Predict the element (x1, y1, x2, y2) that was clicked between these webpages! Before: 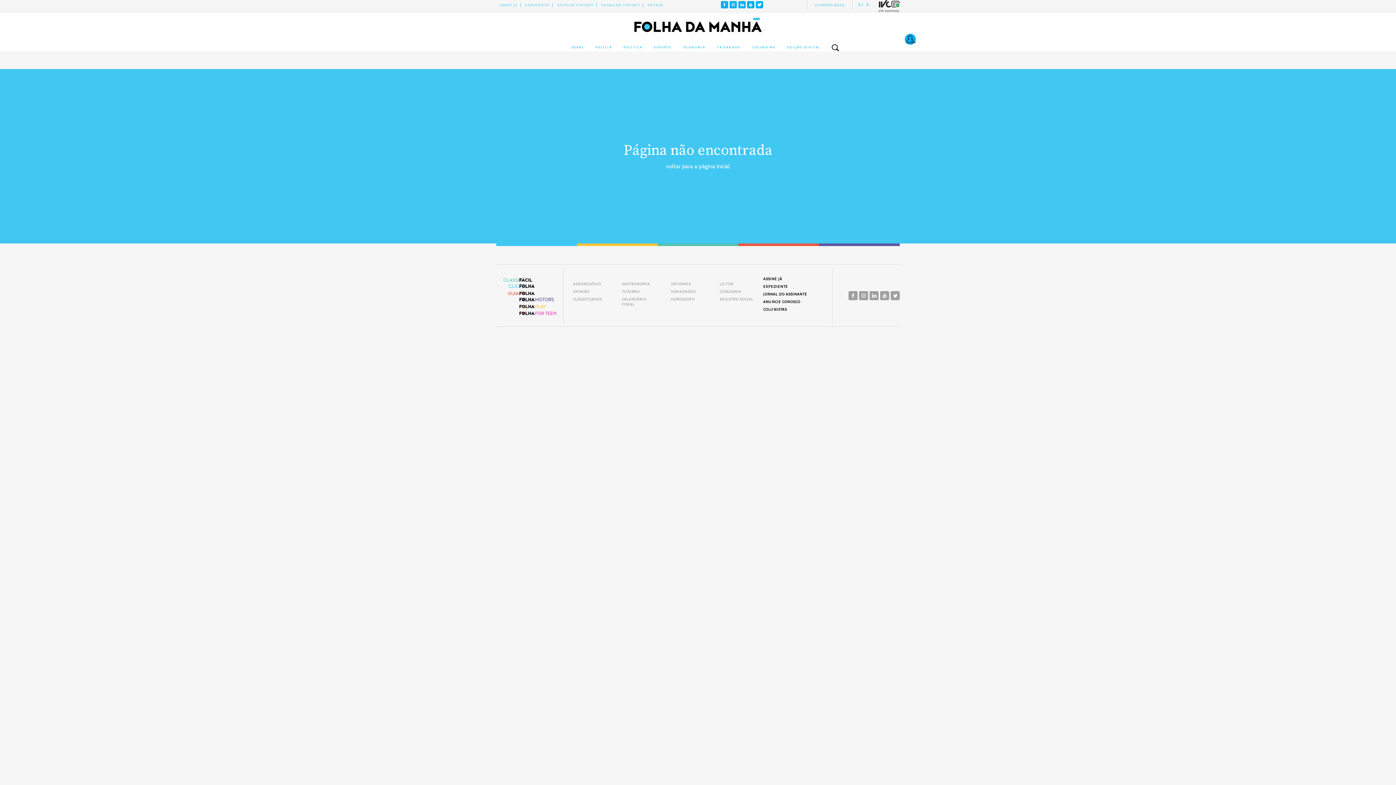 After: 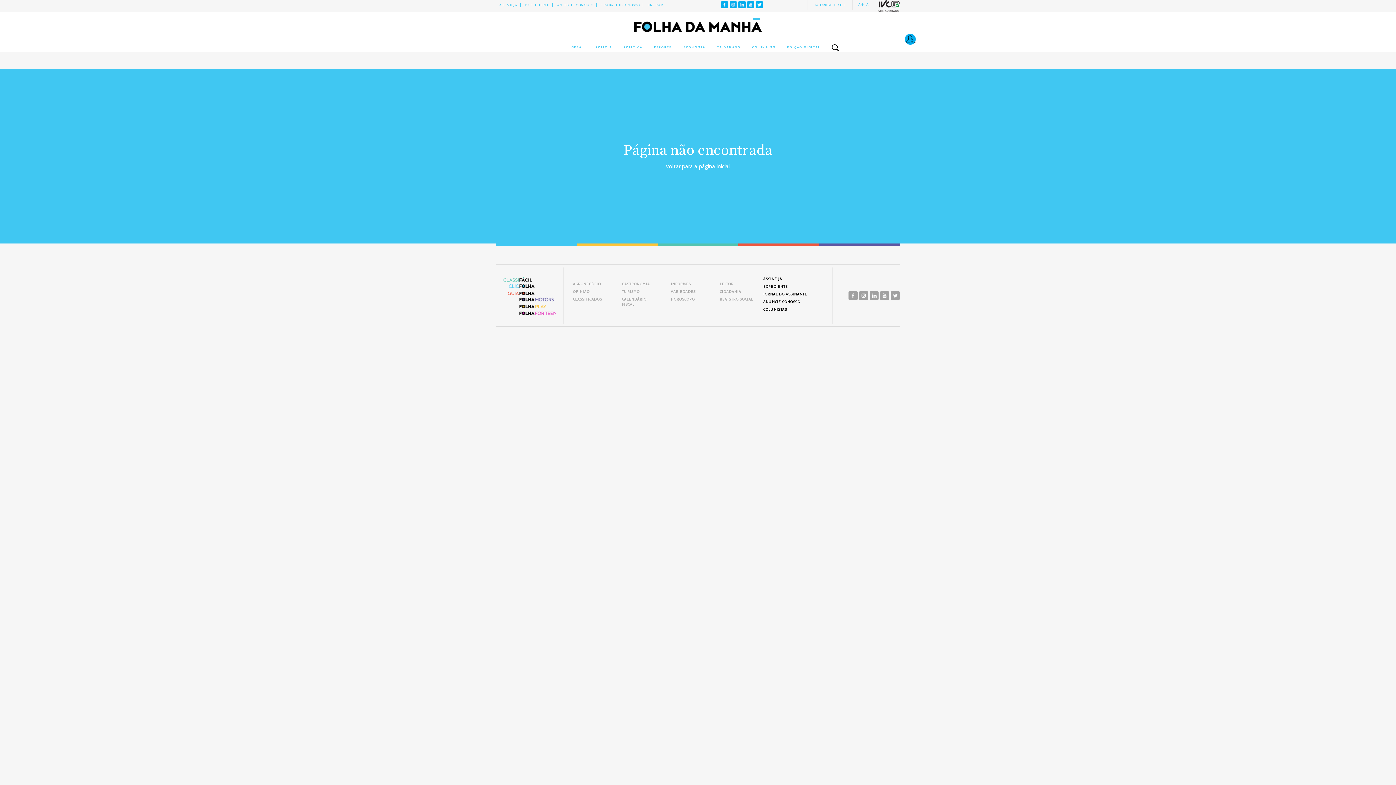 Action: label:   bbox: (859, 291, 869, 298)